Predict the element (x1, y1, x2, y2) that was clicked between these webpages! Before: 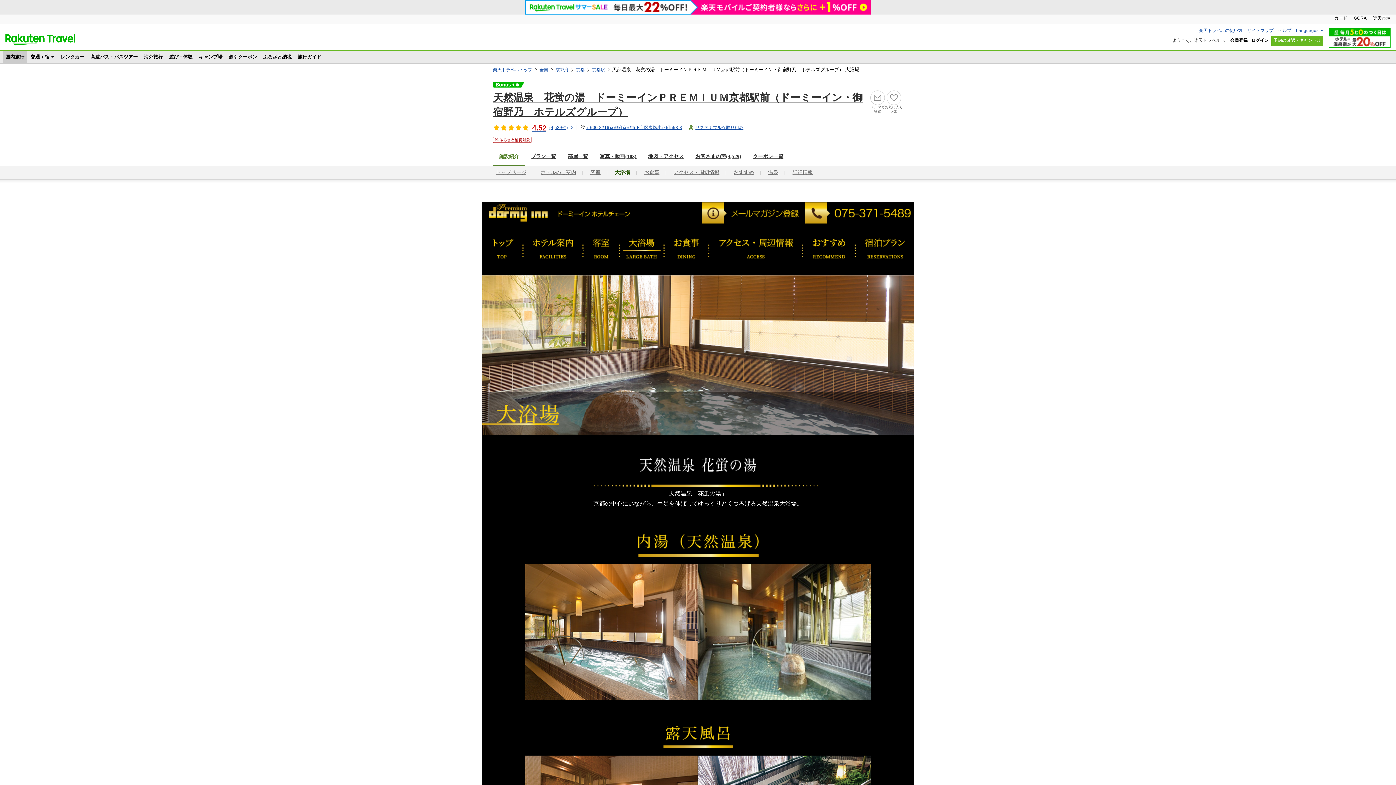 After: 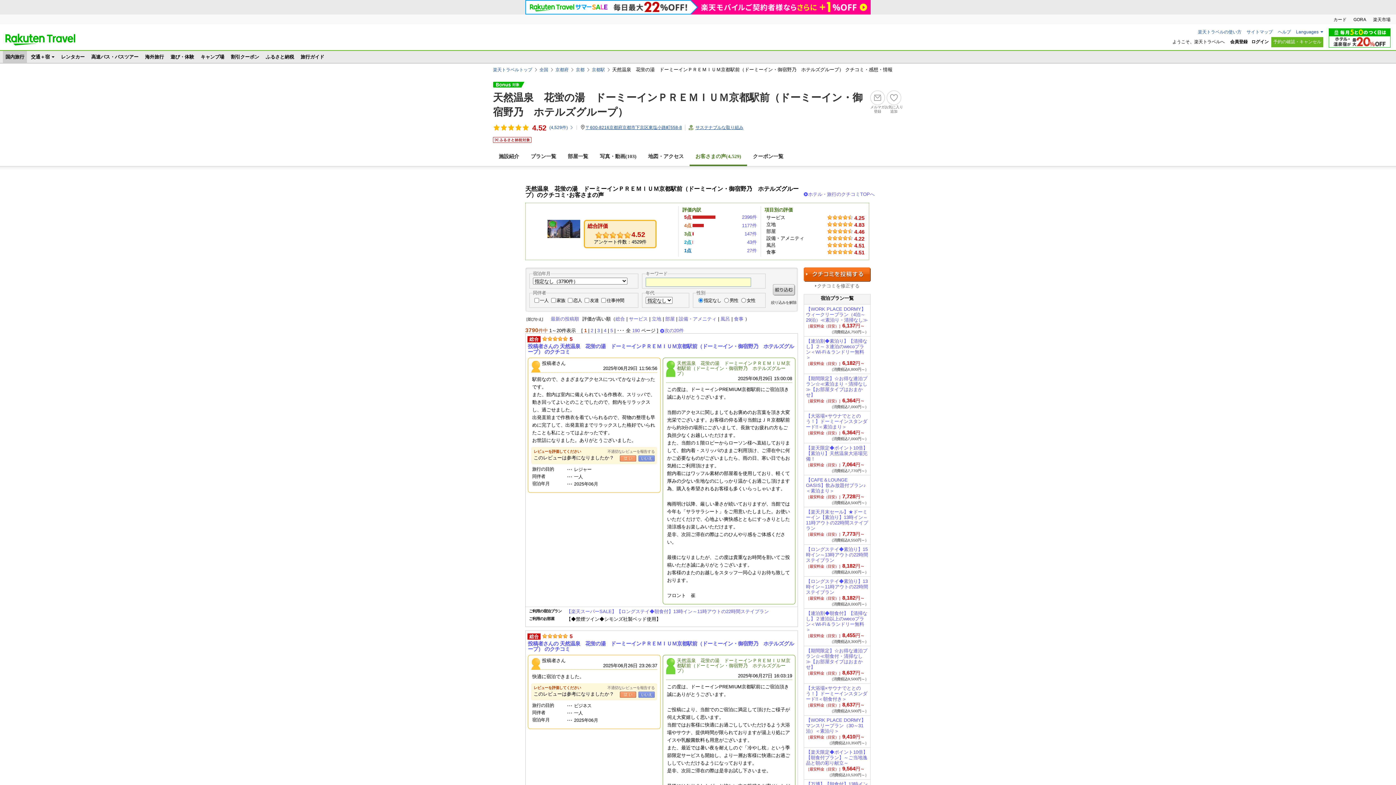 Action: label: (
4,529
件) bbox: (549, 125, 573, 129)